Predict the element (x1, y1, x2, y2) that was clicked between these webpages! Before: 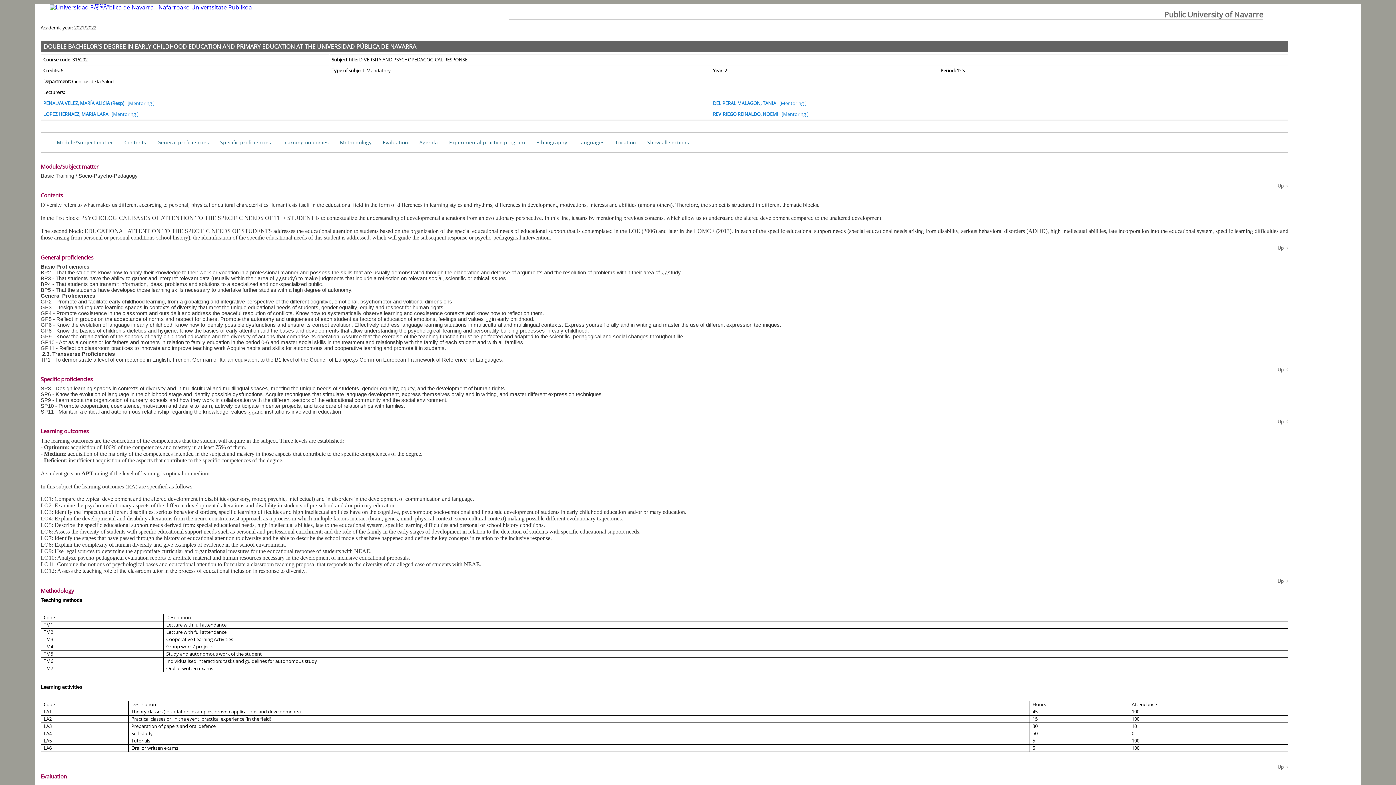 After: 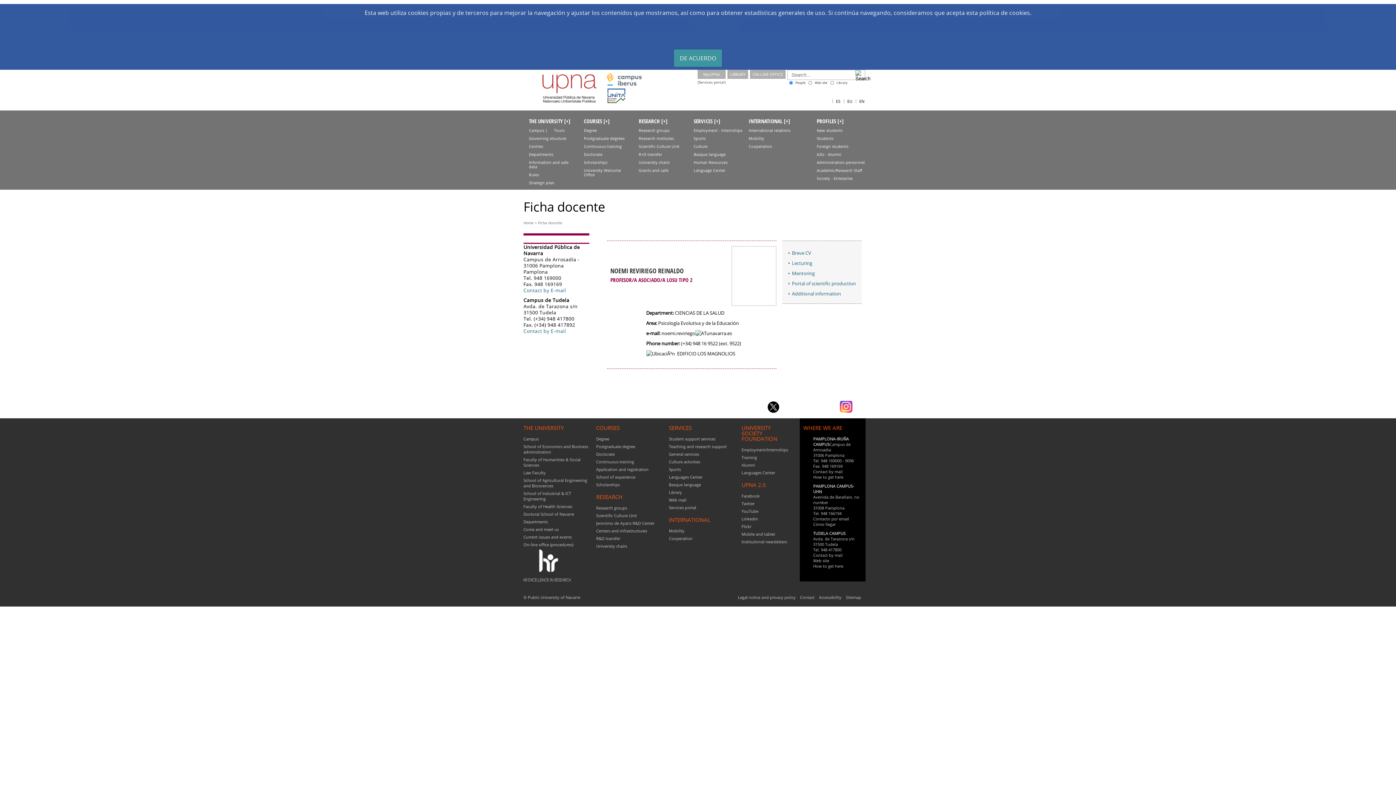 Action: label: REVIRIEGO REINALDO, NOEMI  bbox: (713, 110, 779, 120)